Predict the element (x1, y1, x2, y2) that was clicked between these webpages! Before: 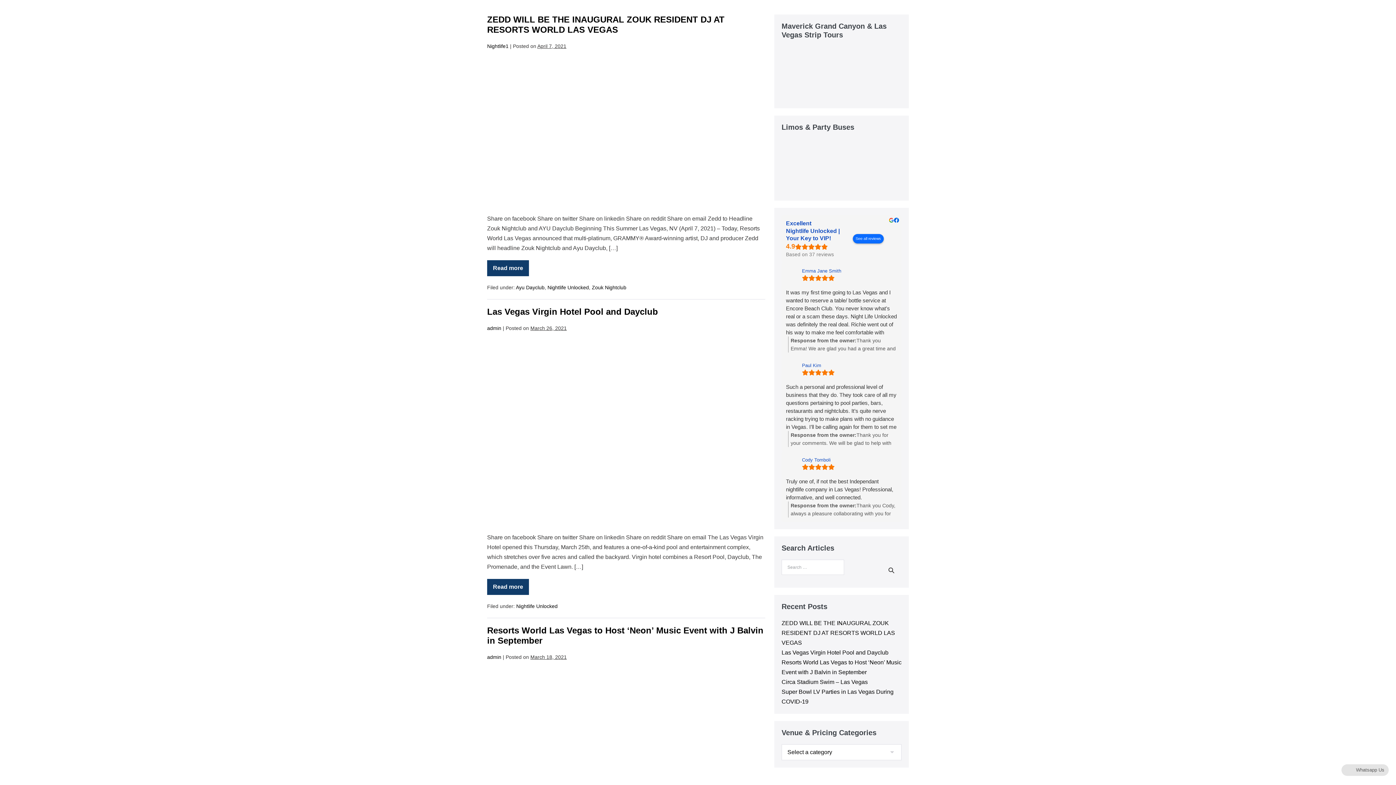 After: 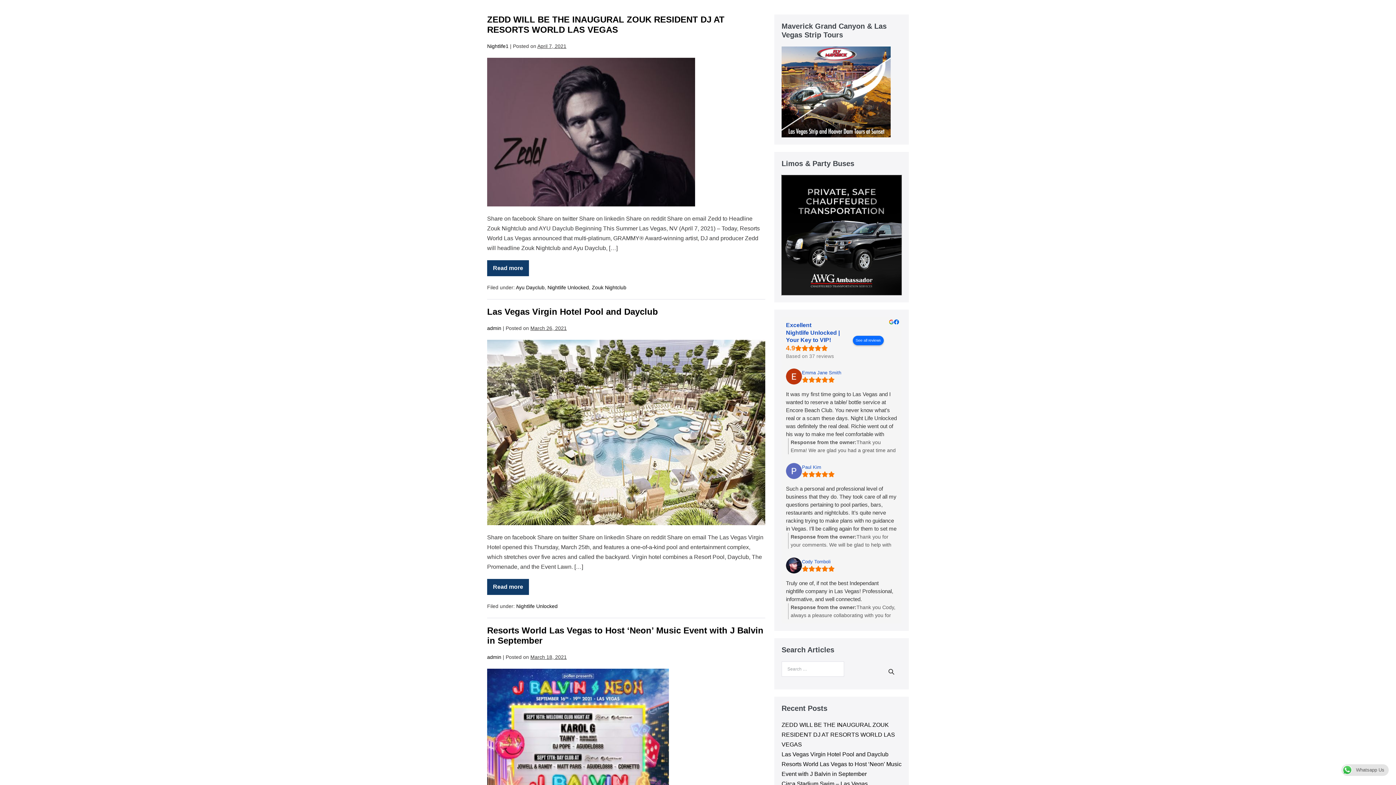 Action: bbox: (781, 162, 890, 168)